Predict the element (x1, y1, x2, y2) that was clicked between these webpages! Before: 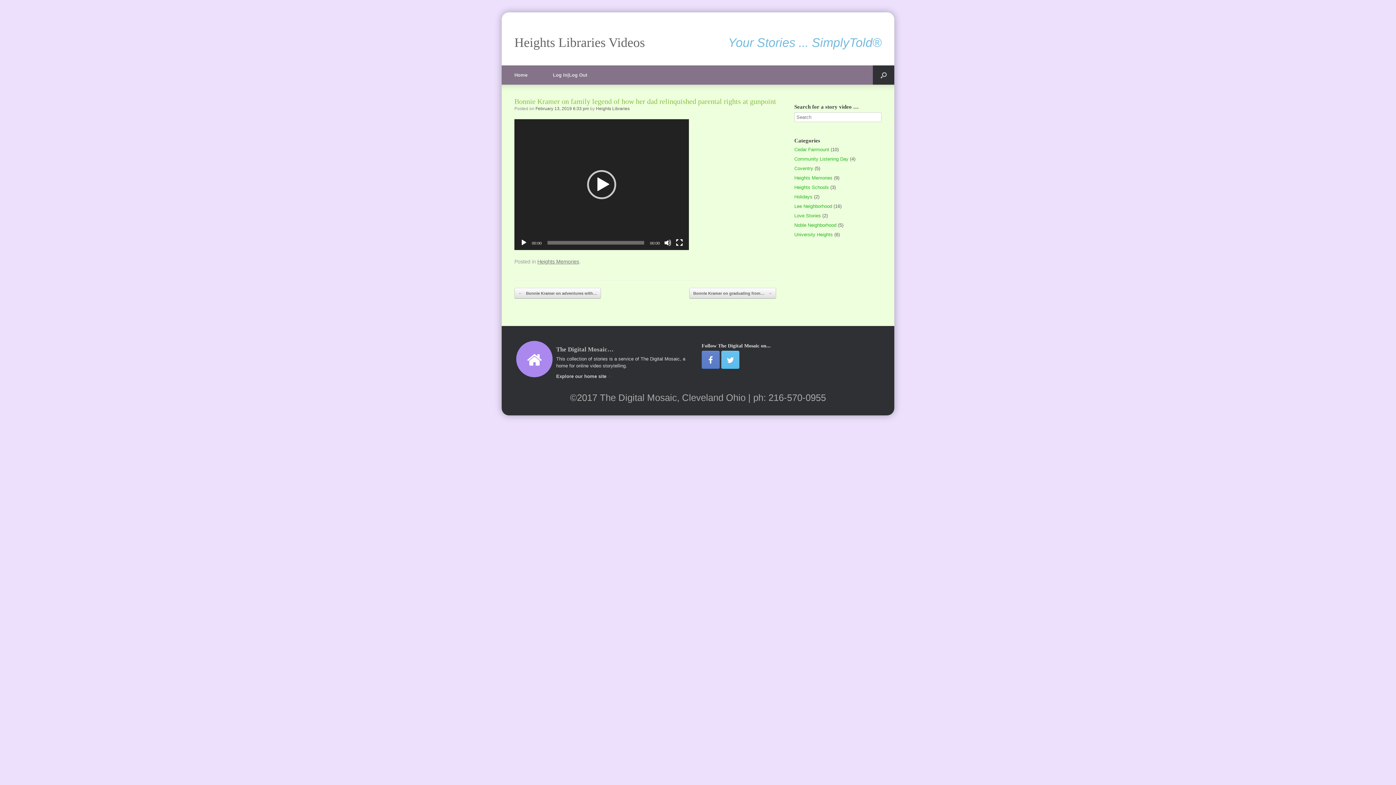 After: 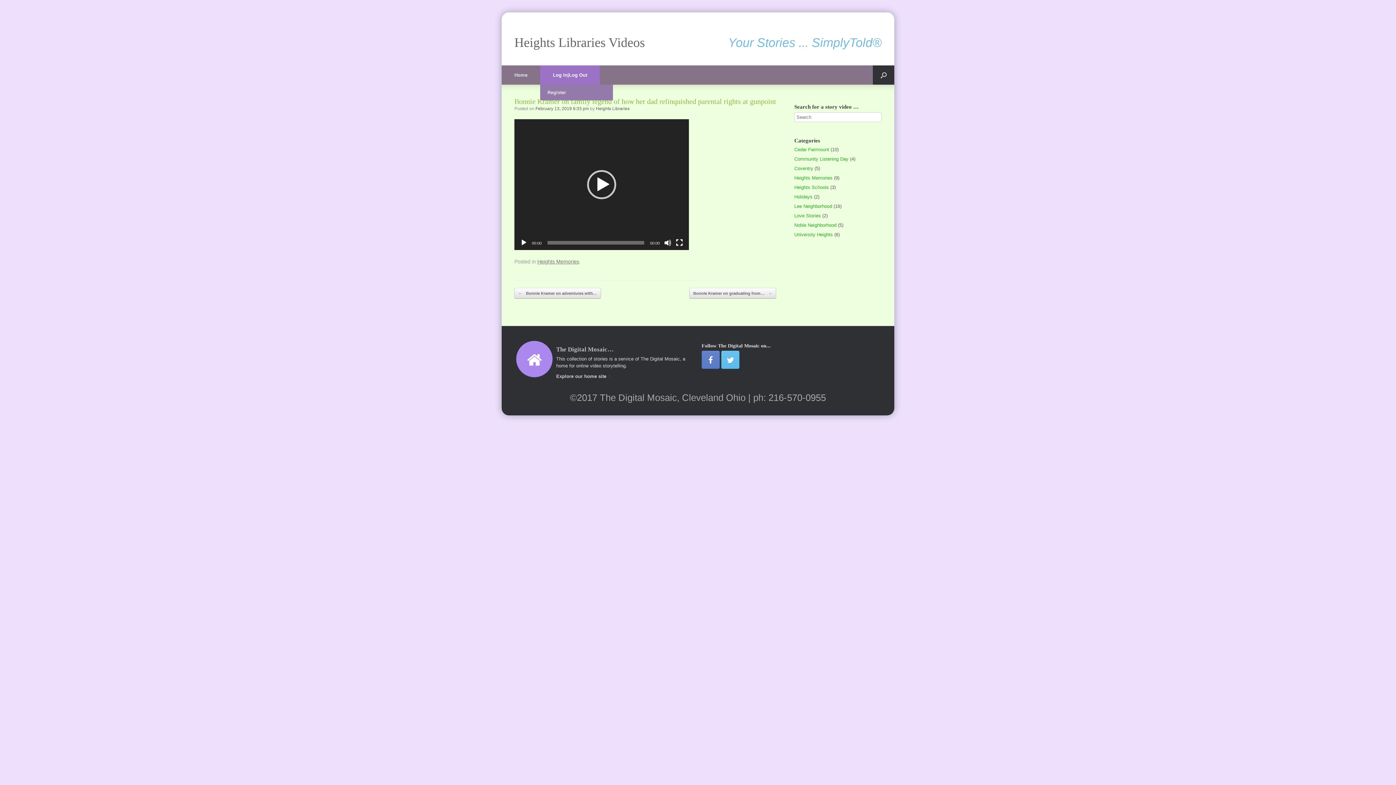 Action: bbox: (540, 65, 600, 84) label: Log In|Log Out